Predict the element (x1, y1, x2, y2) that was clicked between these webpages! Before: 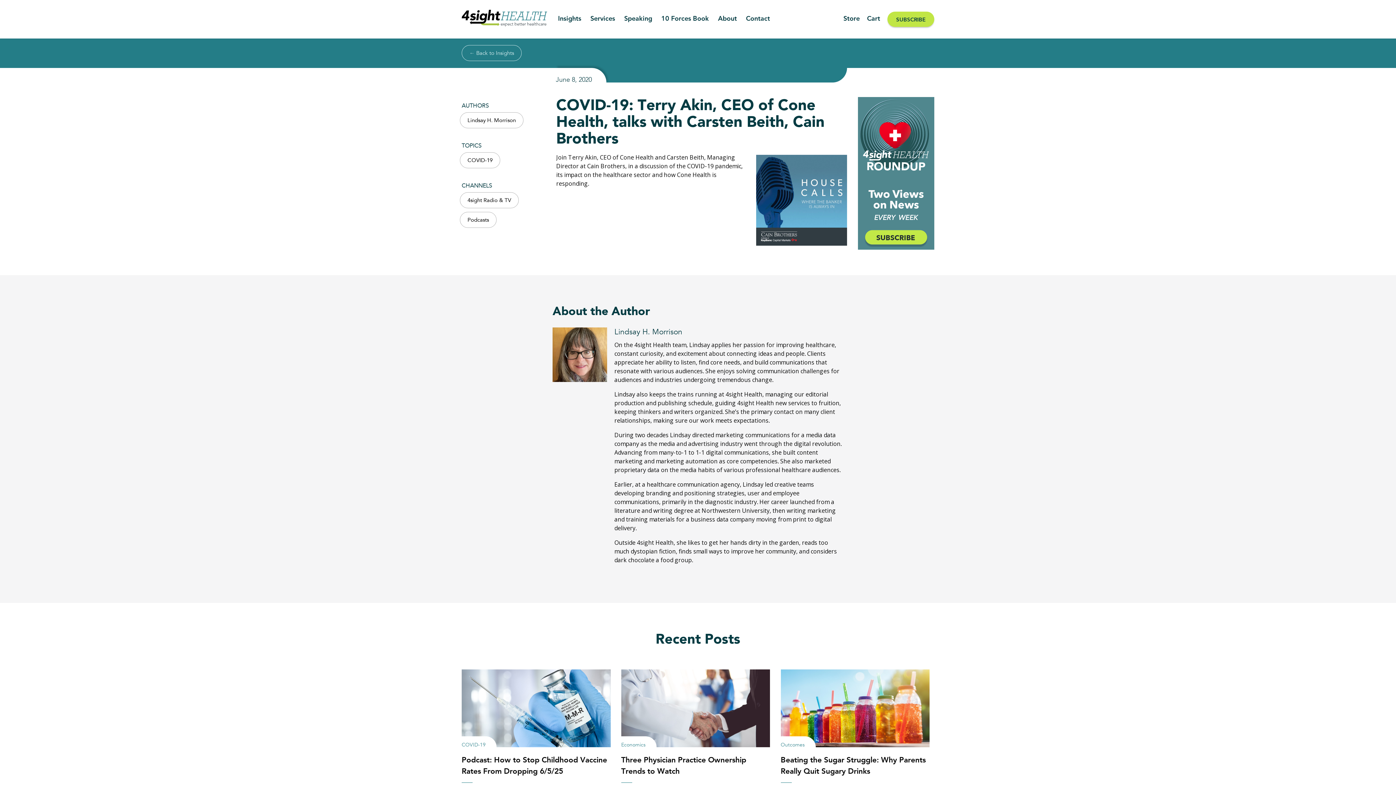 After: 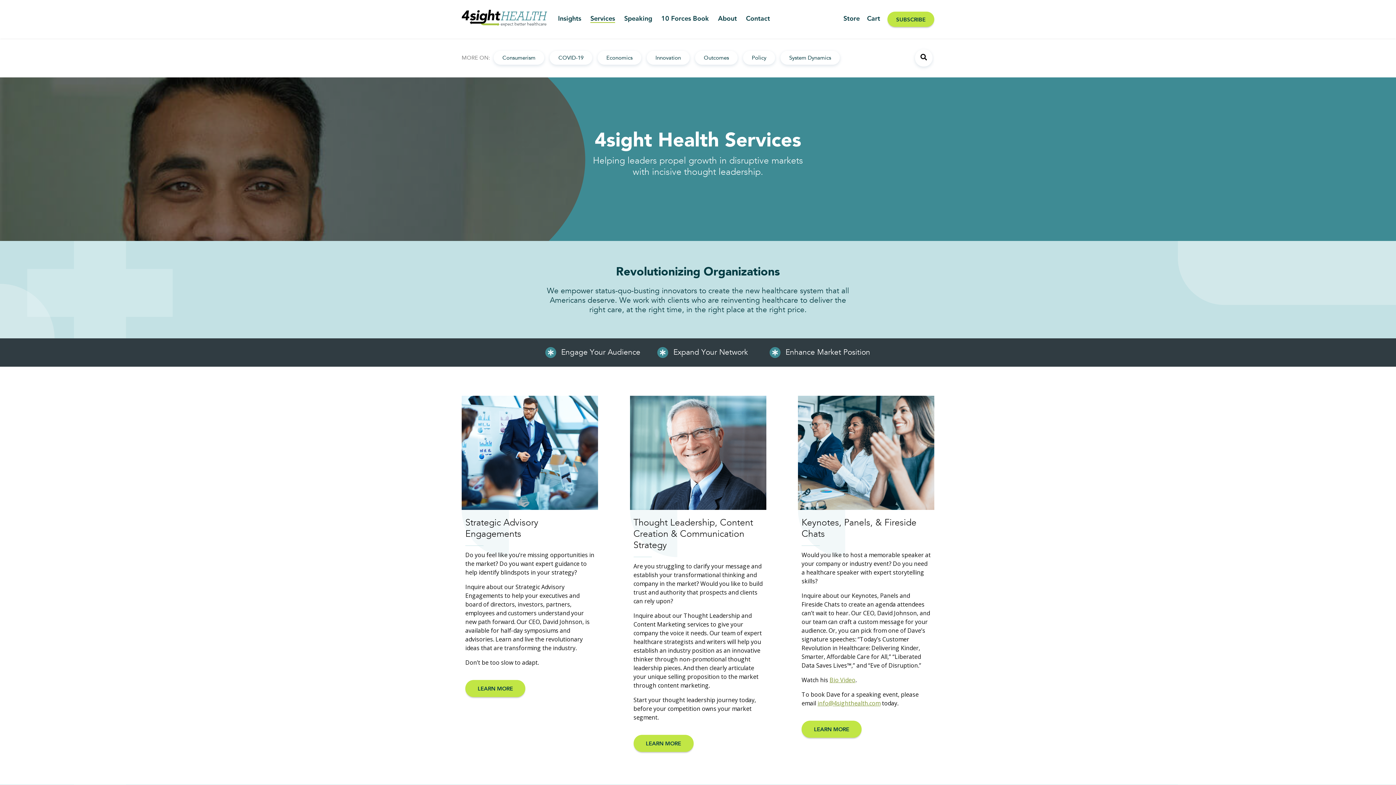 Action: bbox: (590, 14, 615, 23) label: Services